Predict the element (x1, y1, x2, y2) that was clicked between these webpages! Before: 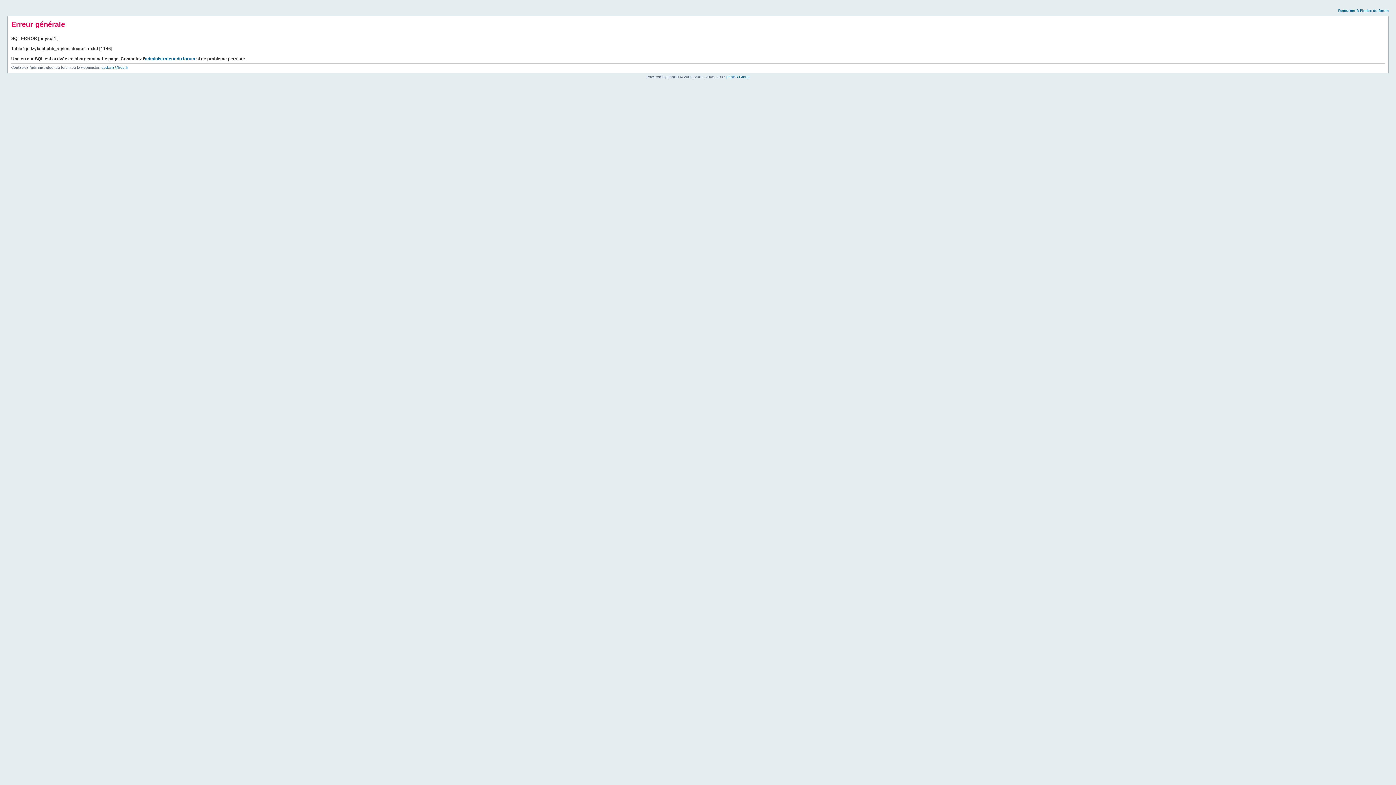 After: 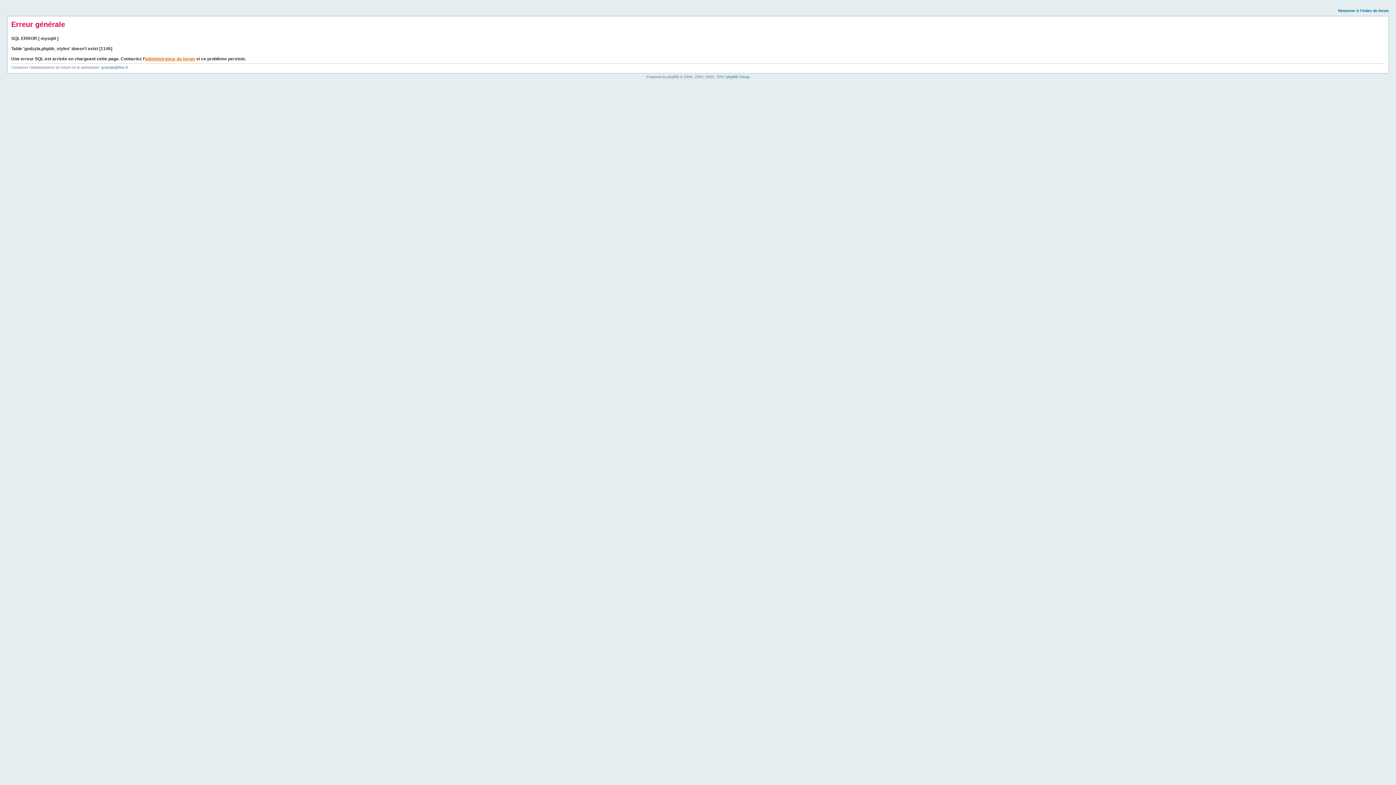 Action: bbox: (145, 56, 195, 61) label: administrateur du forum